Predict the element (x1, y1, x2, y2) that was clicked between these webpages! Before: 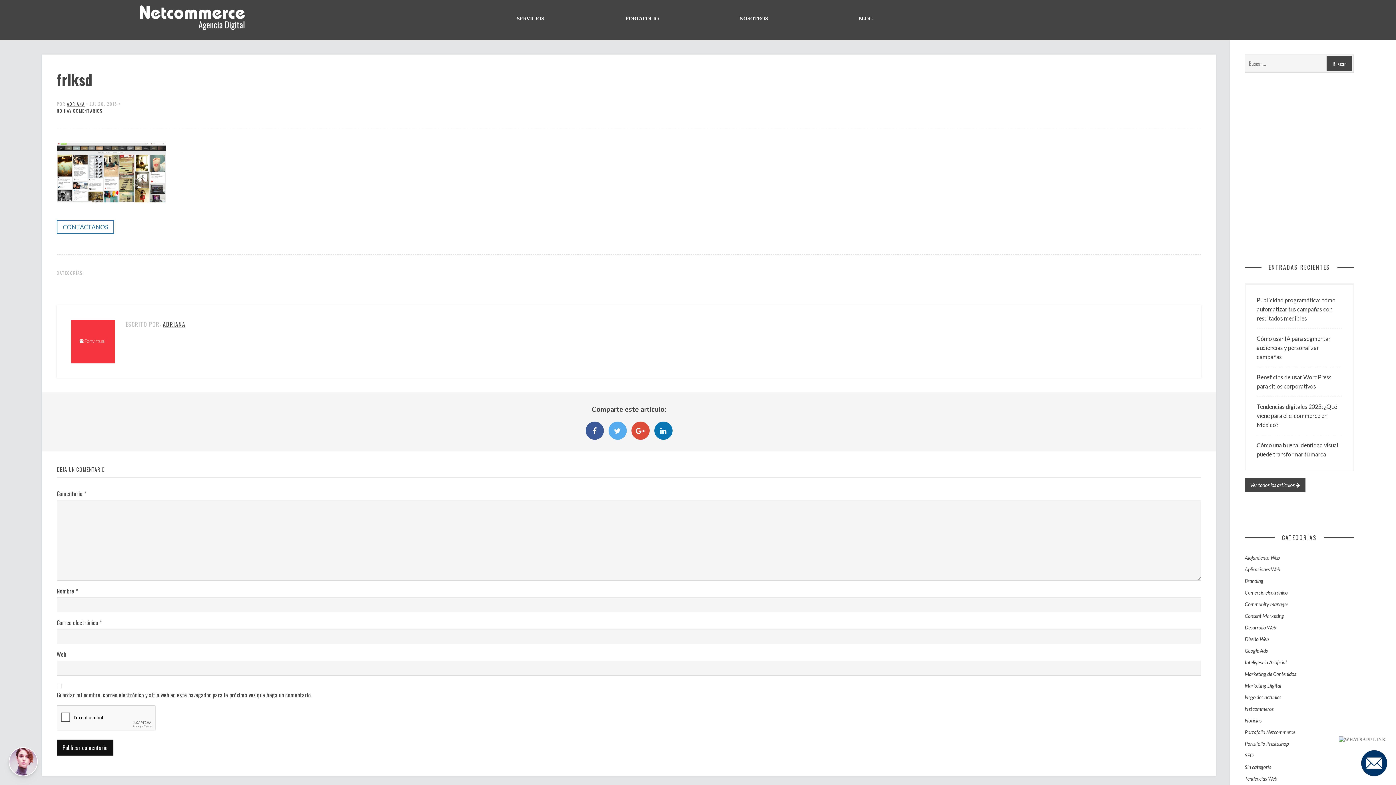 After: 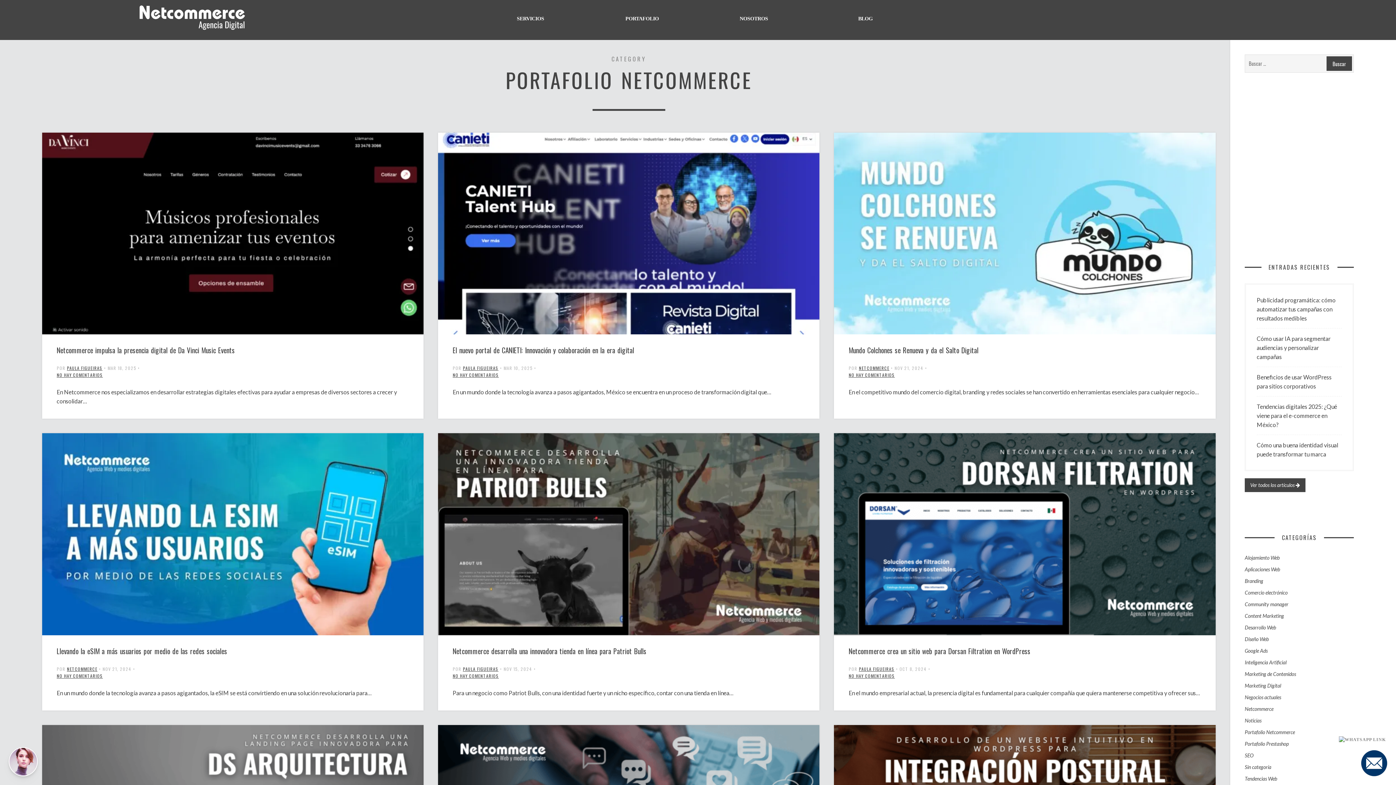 Action: bbox: (1245, 728, 1352, 736) label: Portafolio Netcommerce (270 elementos)